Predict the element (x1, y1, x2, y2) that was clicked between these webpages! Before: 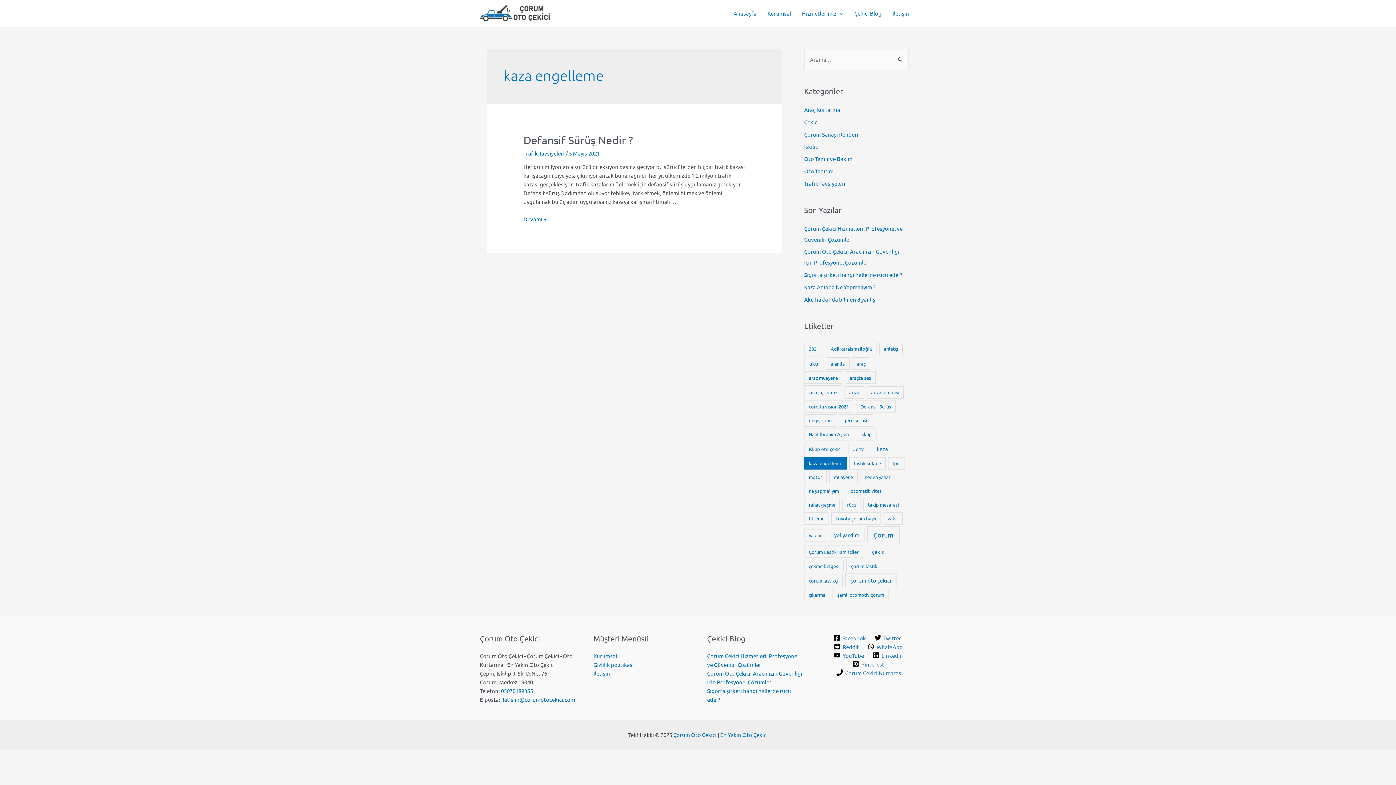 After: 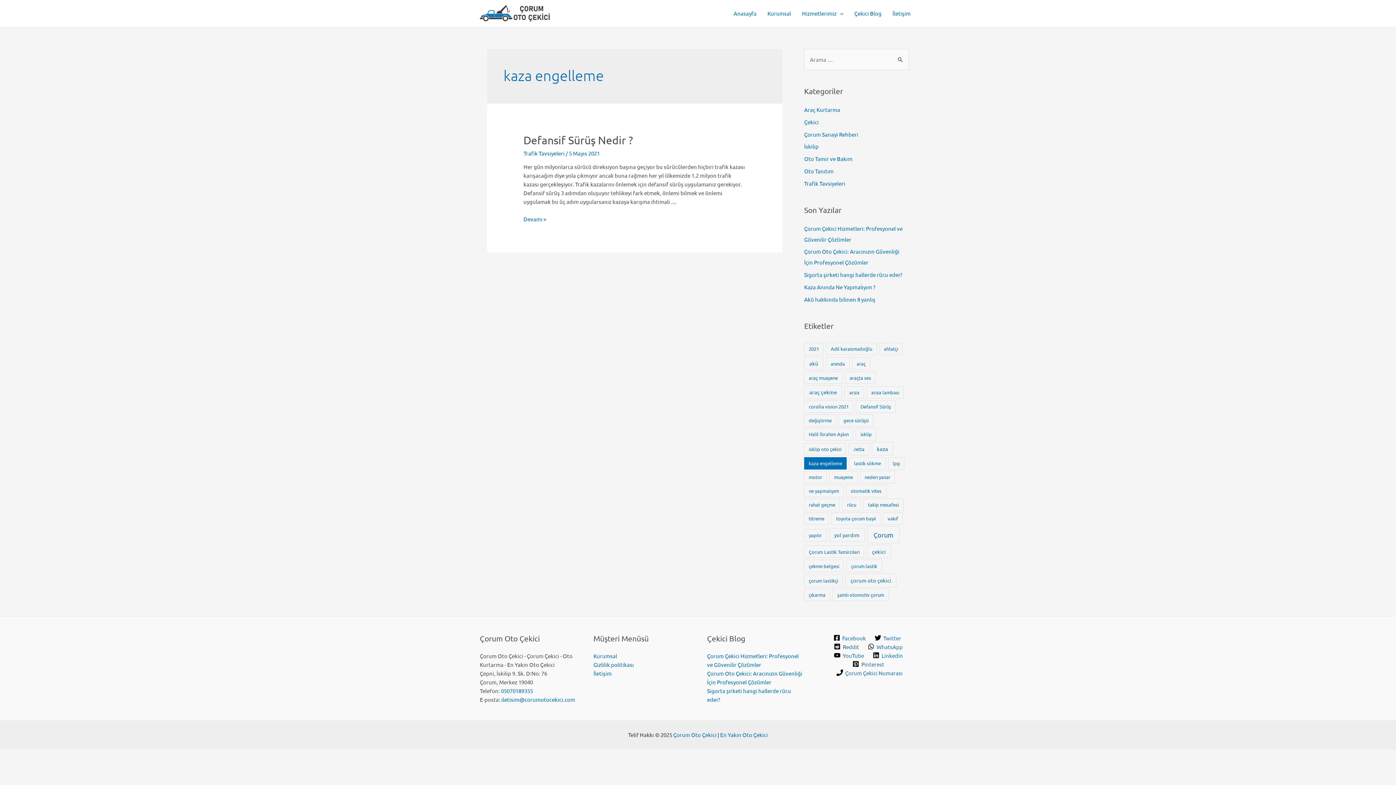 Action: bbox: (870, 652, 905, 659) label: Linkedin